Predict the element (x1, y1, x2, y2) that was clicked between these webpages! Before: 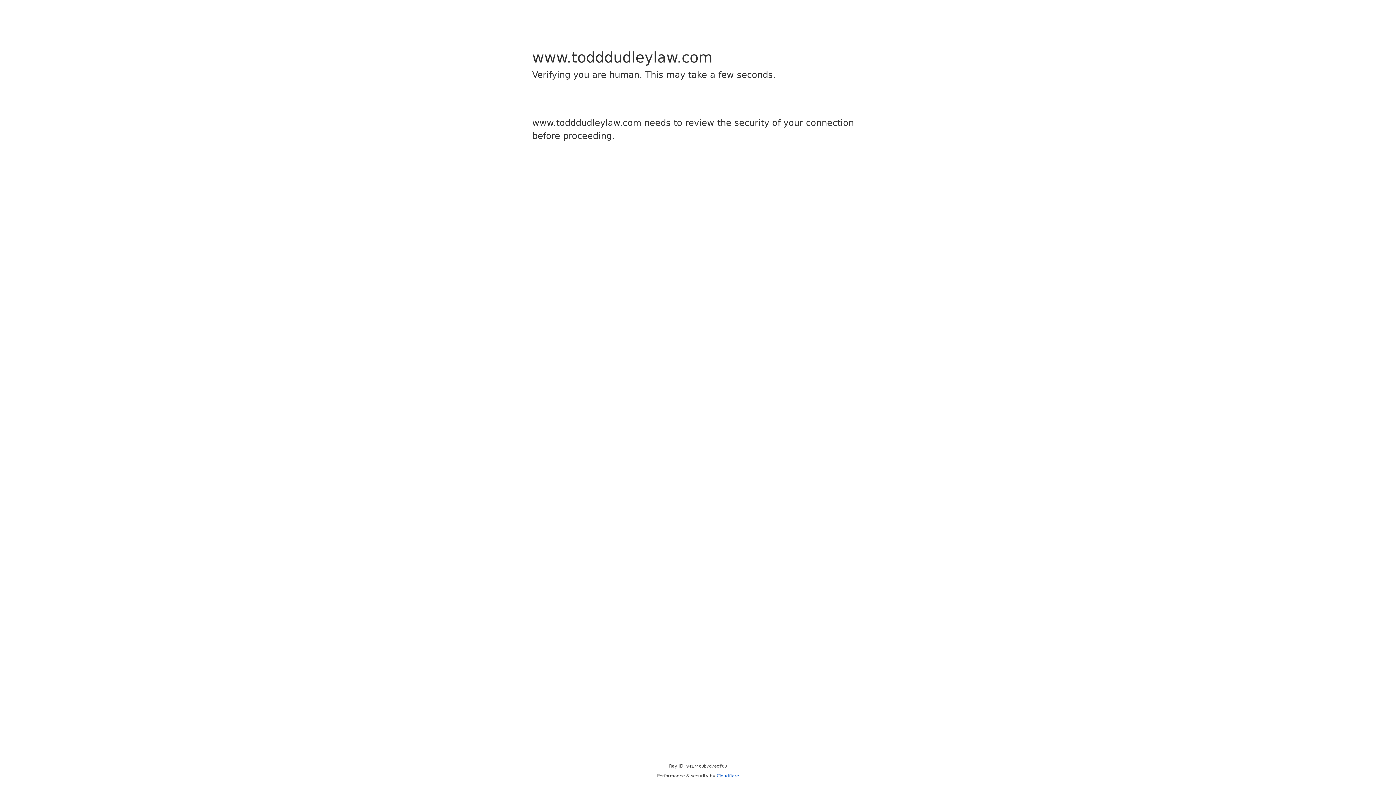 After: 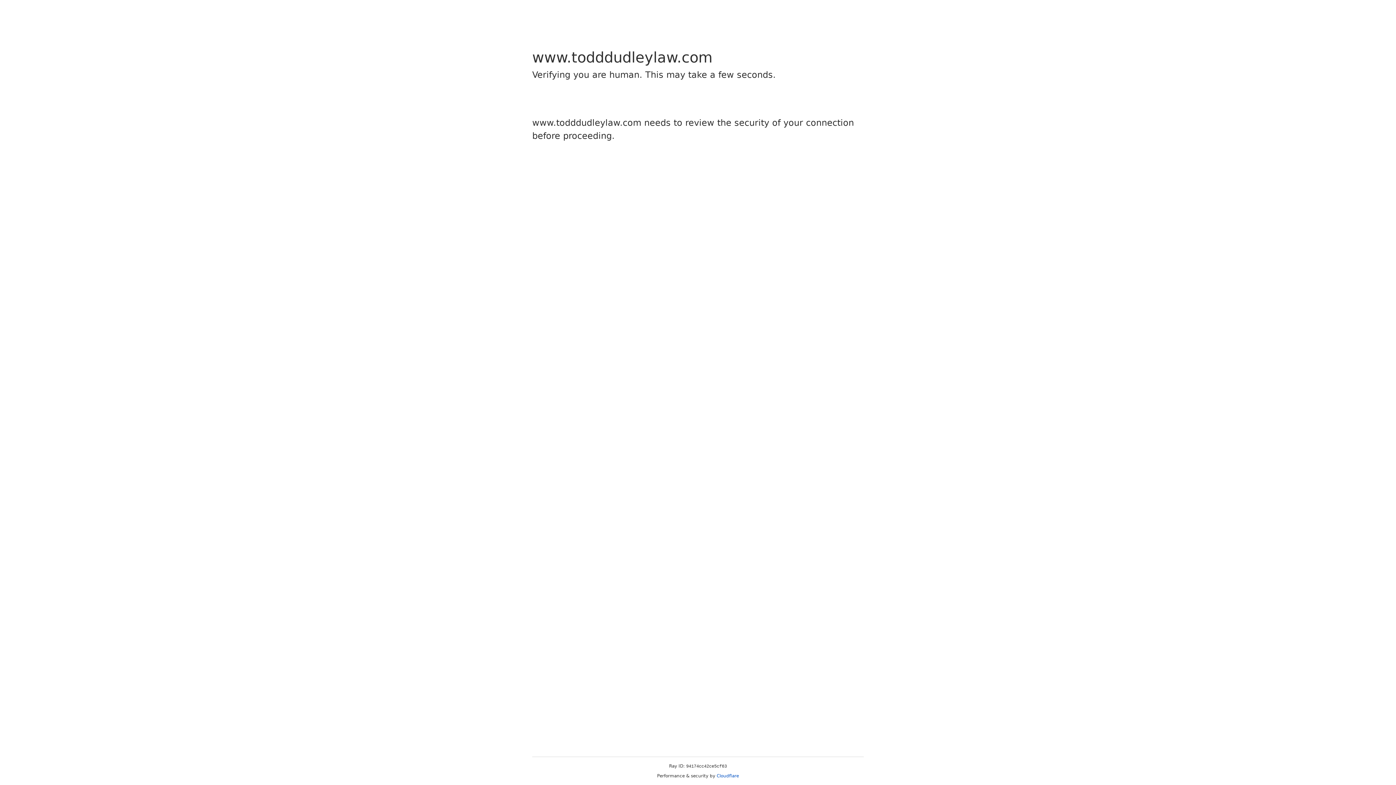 Action: bbox: (716, 773, 739, 778) label: Cloudflare